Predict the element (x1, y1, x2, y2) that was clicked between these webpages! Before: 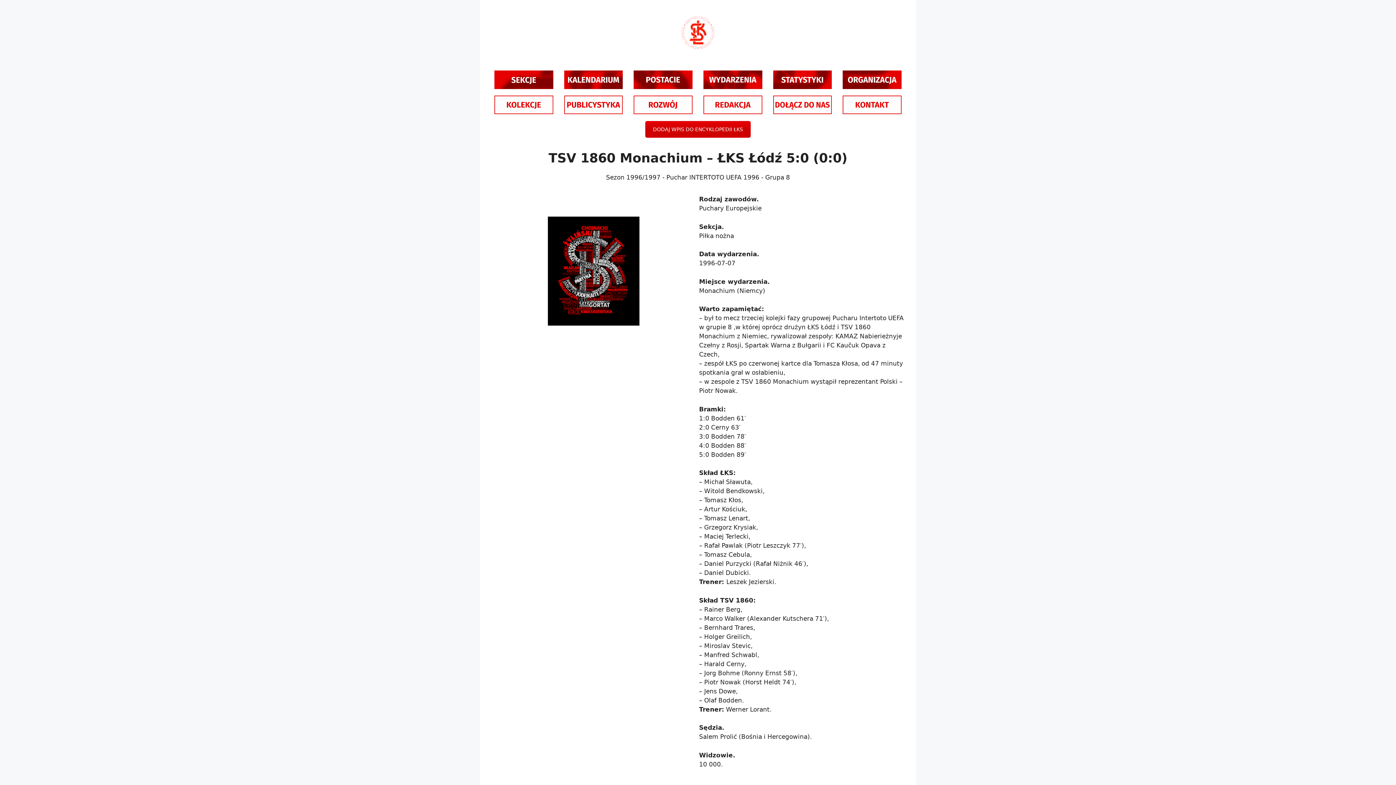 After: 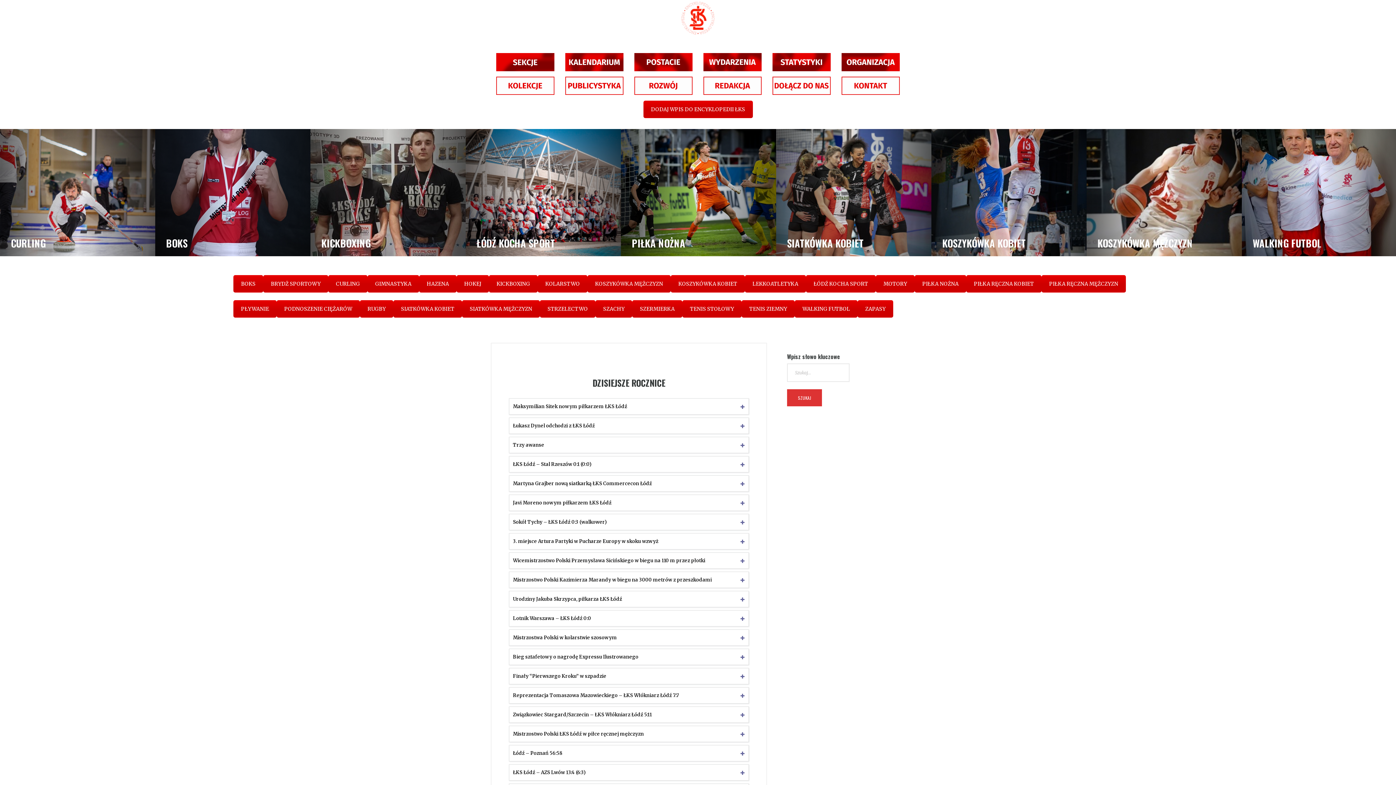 Action: bbox: (494, 70, 553, 88)